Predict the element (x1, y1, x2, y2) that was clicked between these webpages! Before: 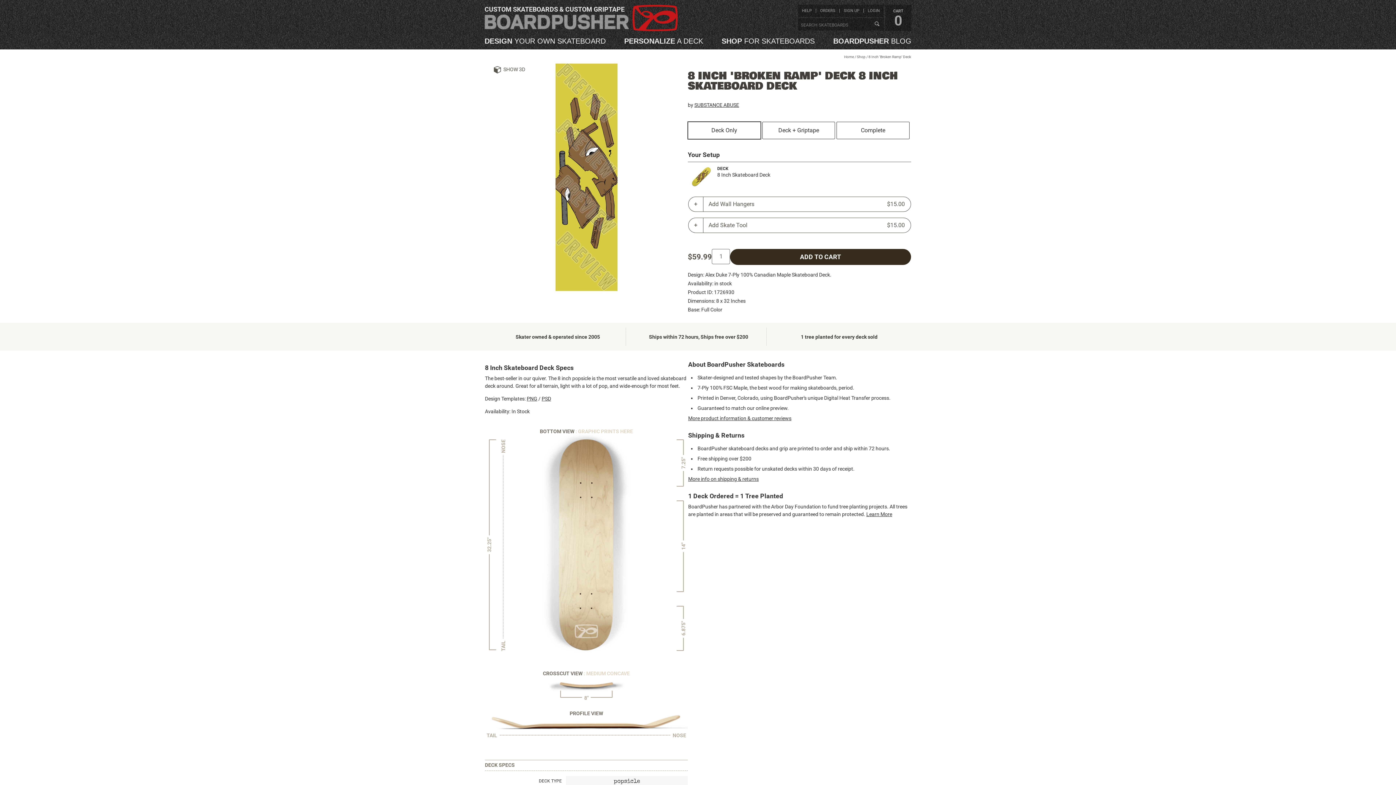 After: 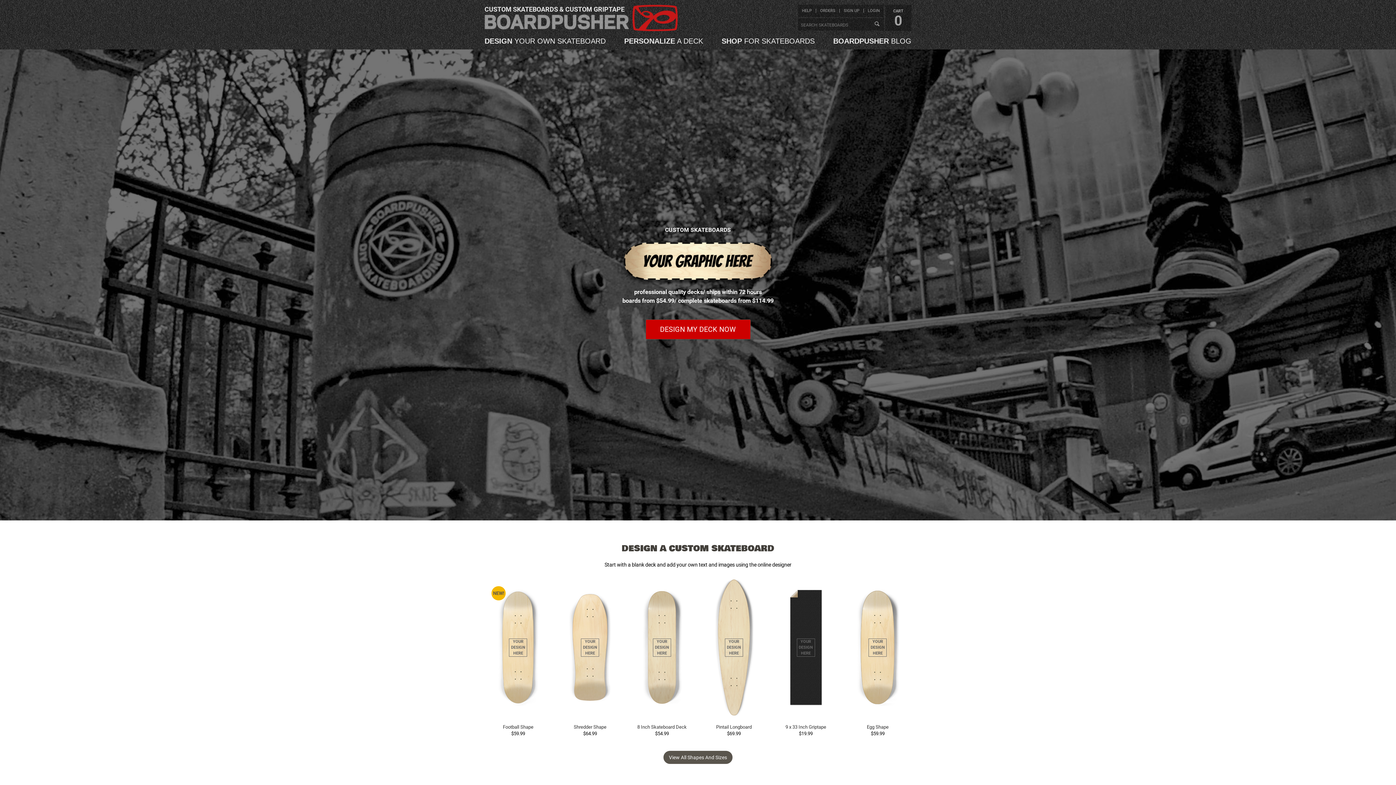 Action: bbox: (484, 26, 677, 32) label: CUSTOM SKATEBOARDS & CUSTOM GRIPTAPE